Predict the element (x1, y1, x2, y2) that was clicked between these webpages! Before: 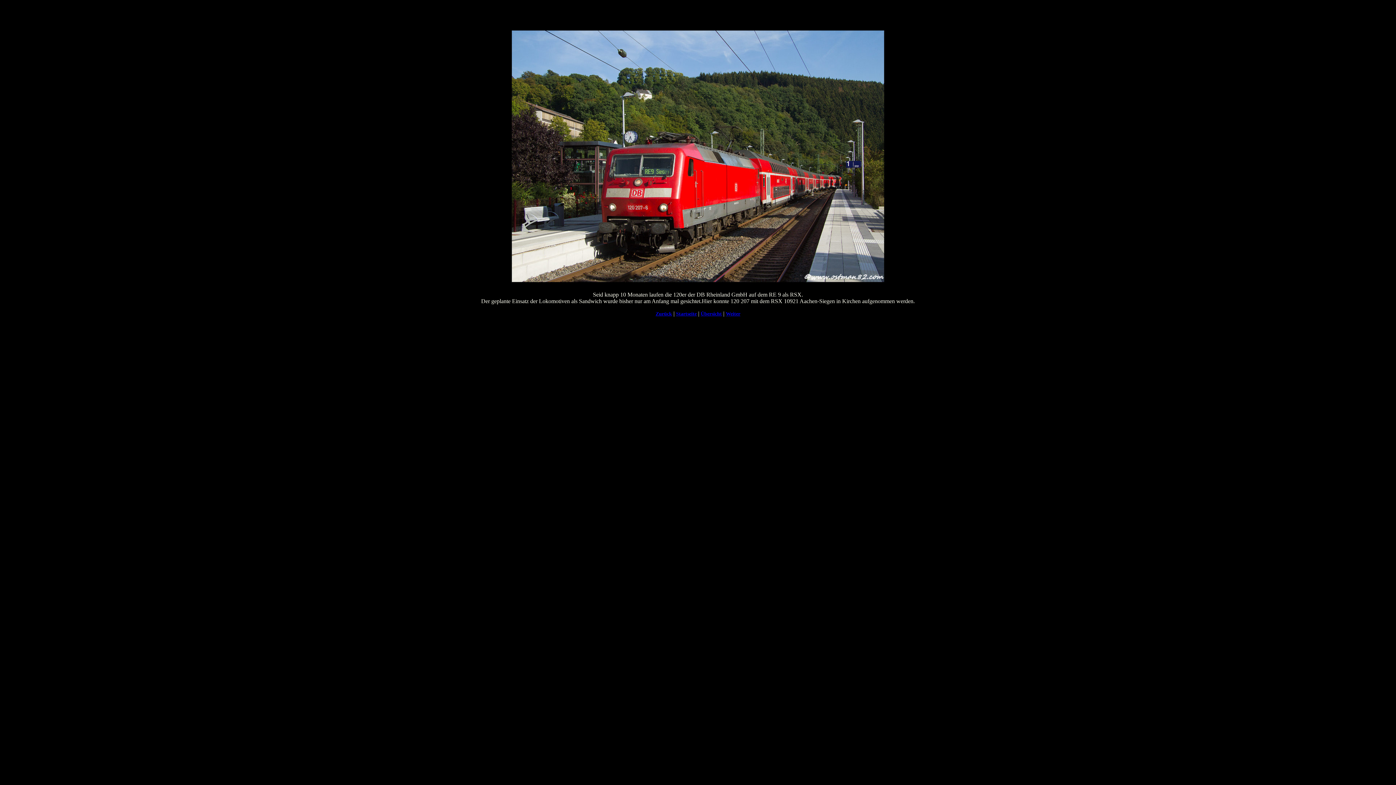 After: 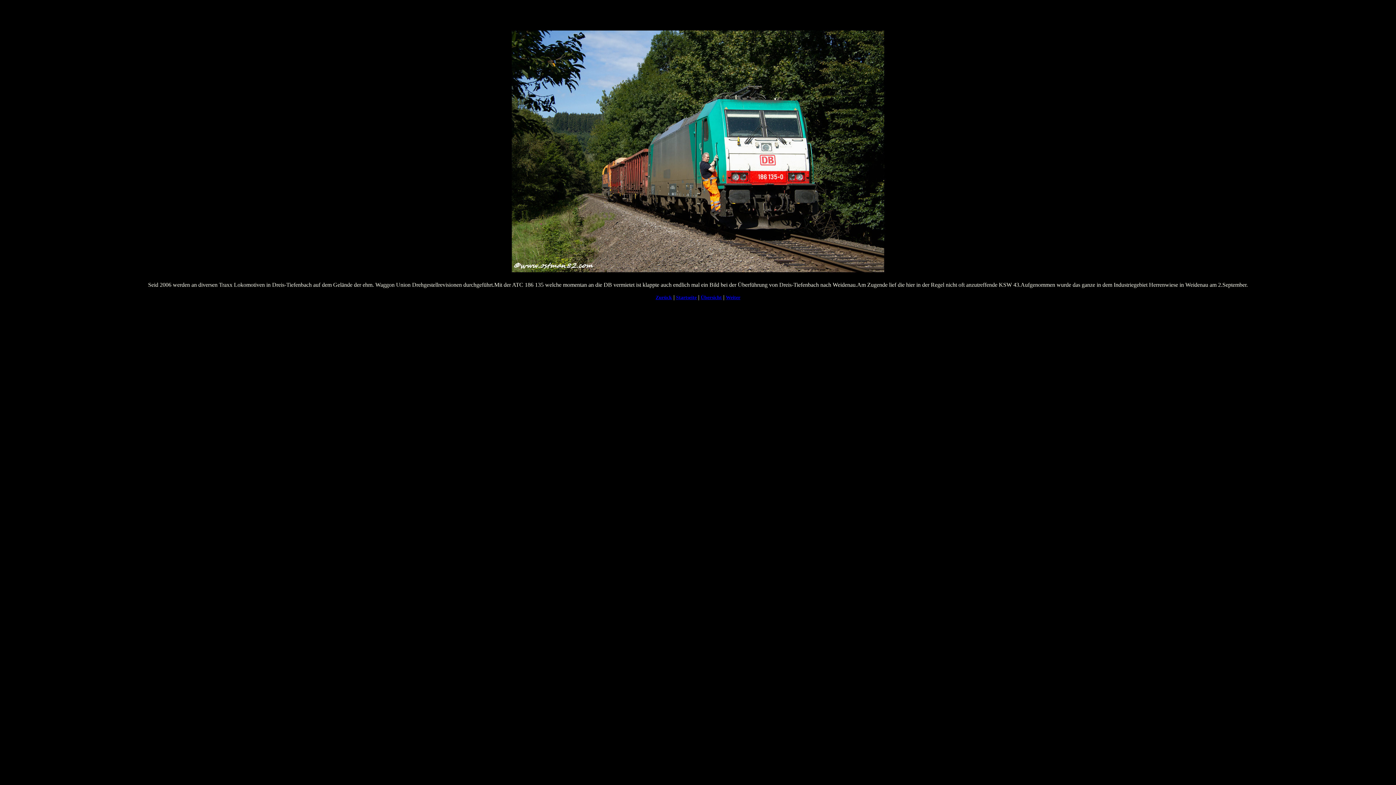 Action: bbox: (726, 311, 740, 316) label: Weiter